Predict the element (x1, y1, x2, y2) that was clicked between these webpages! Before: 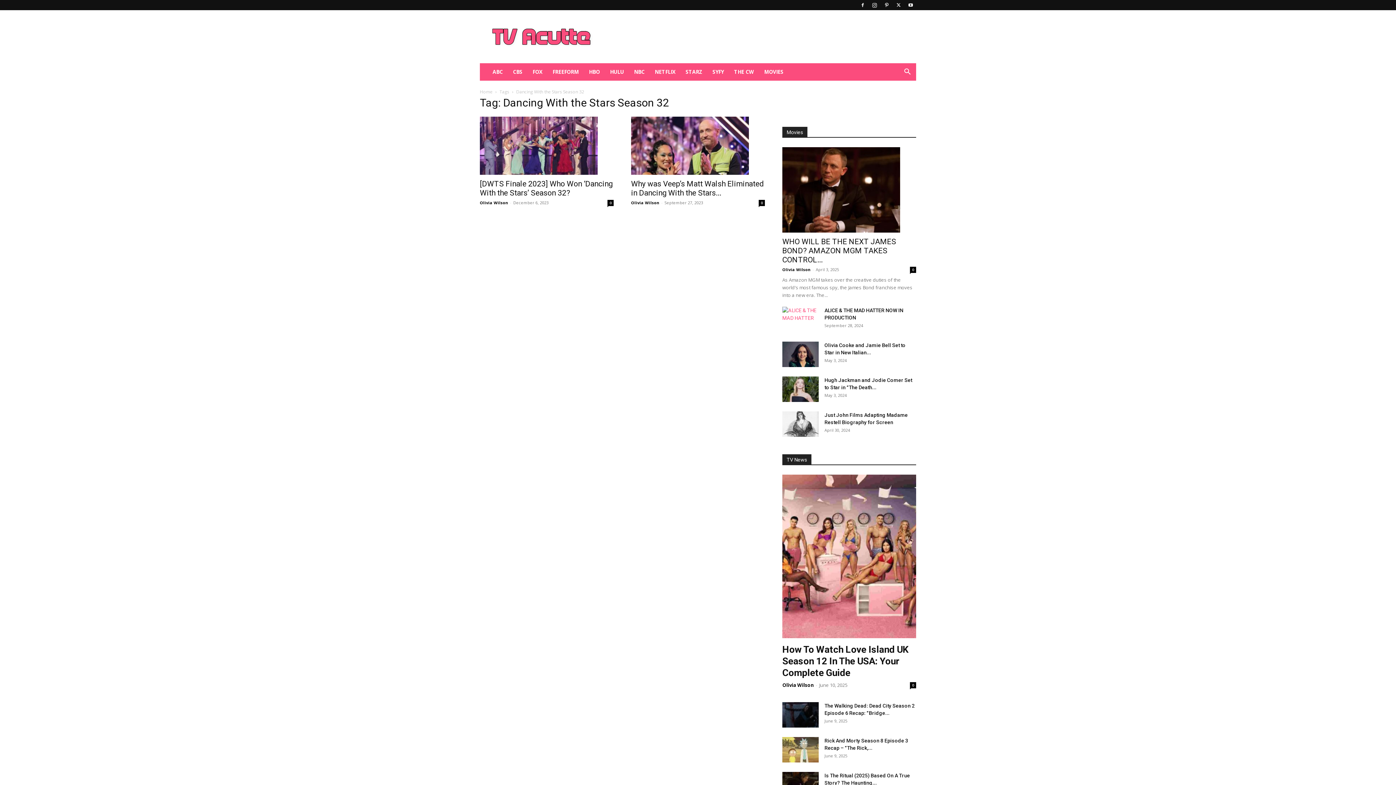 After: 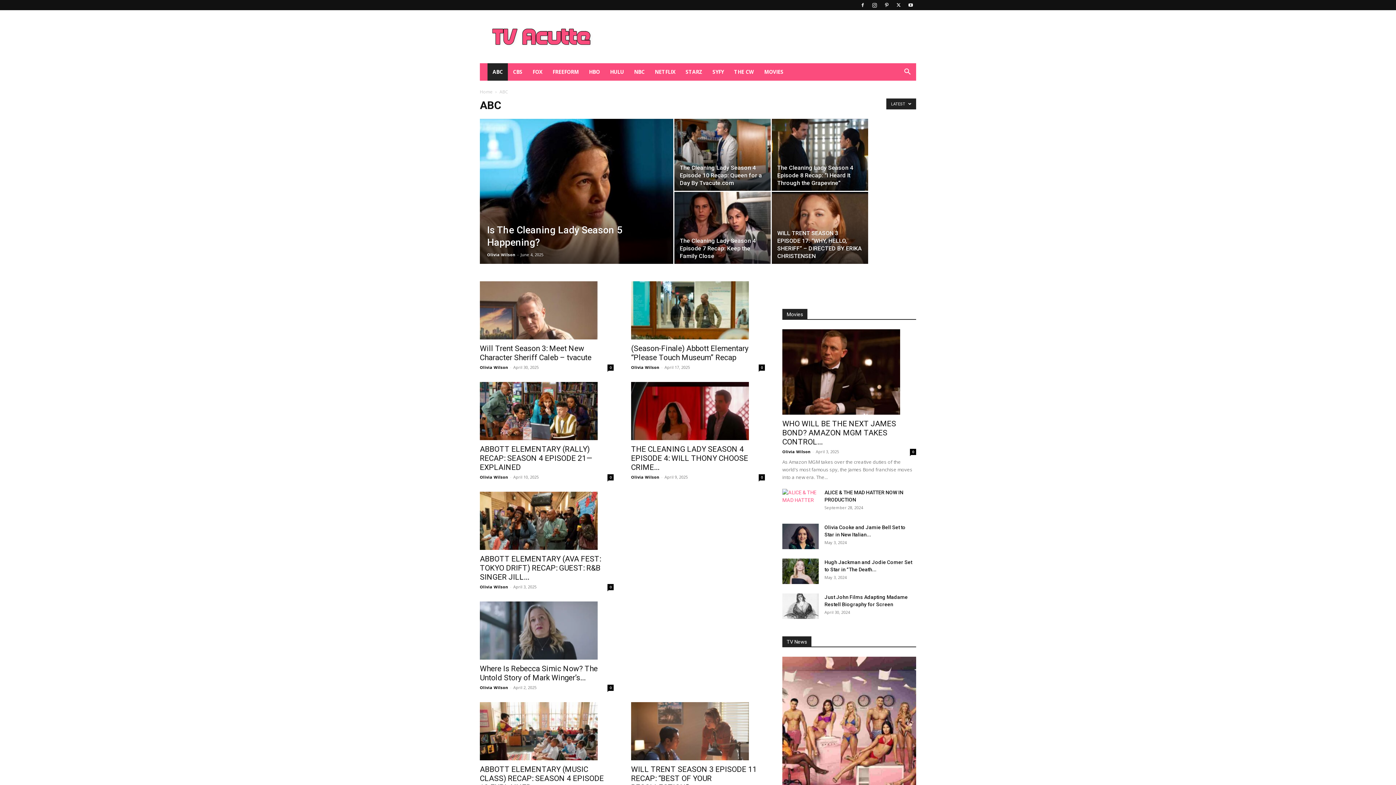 Action: label: ABC bbox: (487, 63, 508, 80)